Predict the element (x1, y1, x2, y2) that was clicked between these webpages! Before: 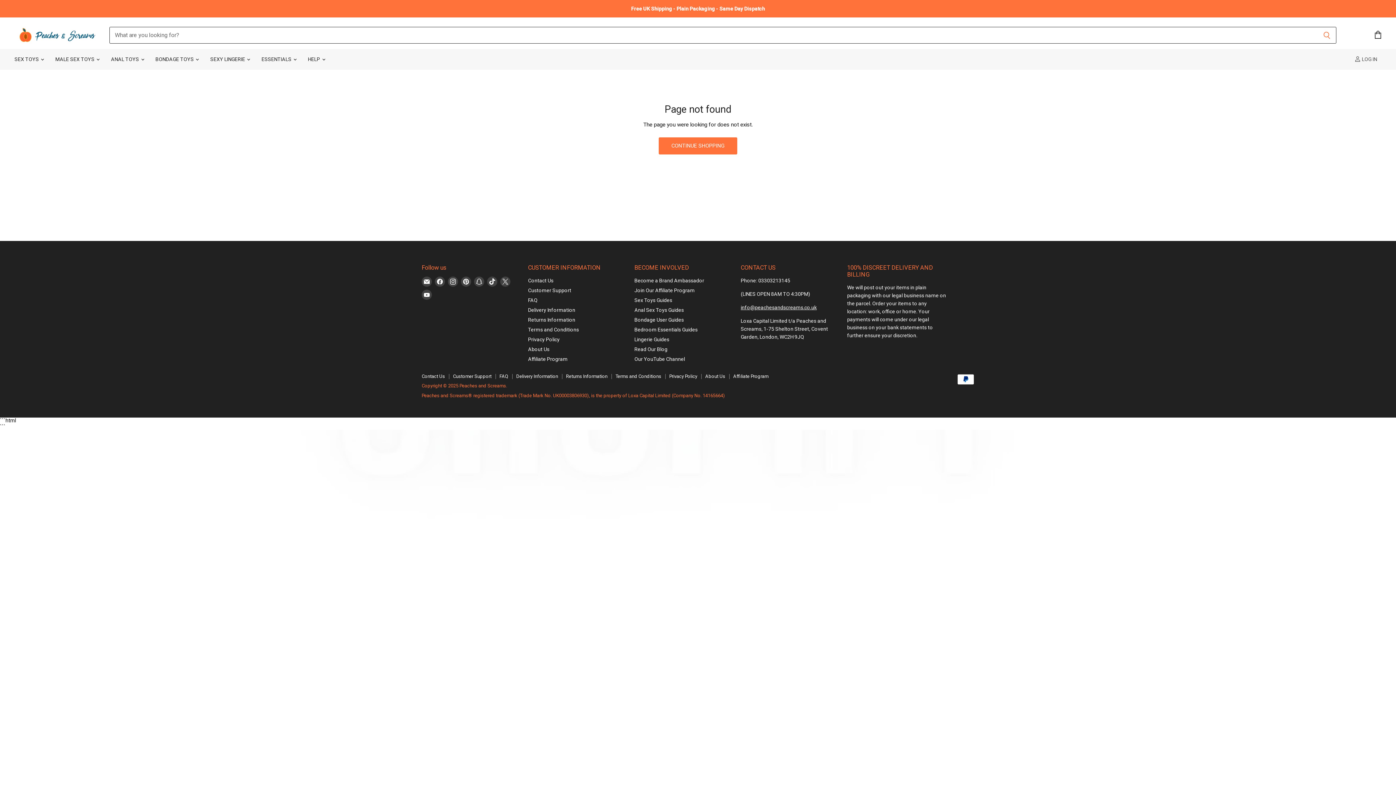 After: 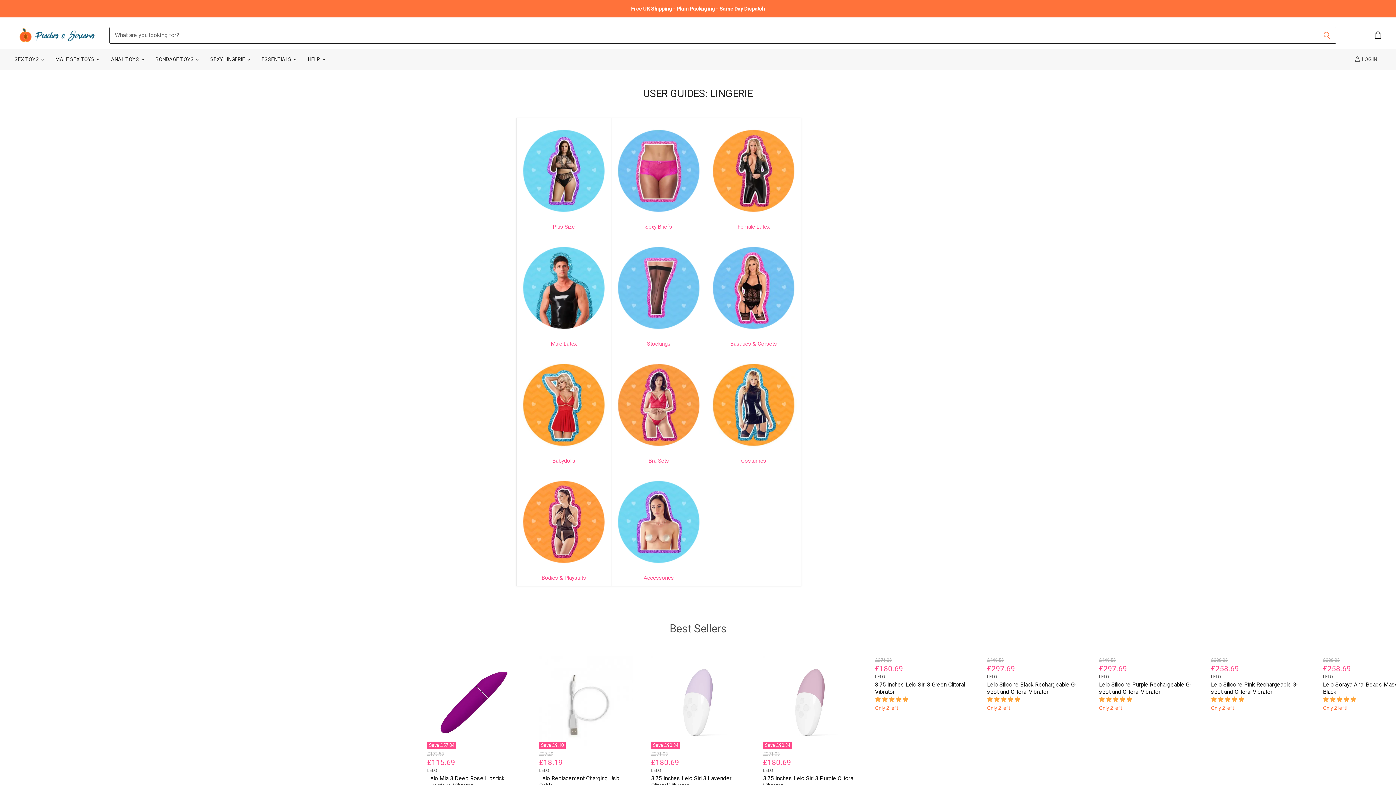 Action: label: Lingerie Guides bbox: (634, 336, 669, 342)